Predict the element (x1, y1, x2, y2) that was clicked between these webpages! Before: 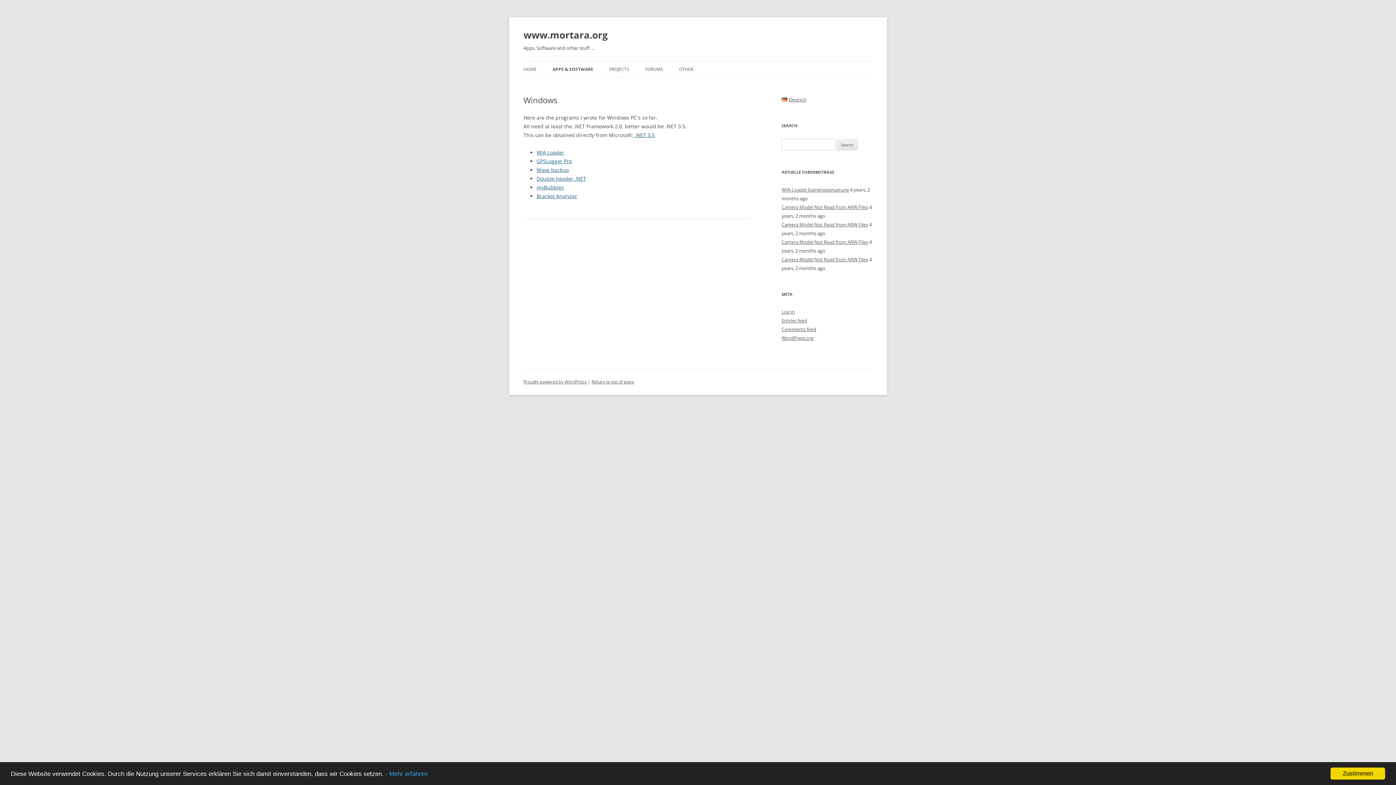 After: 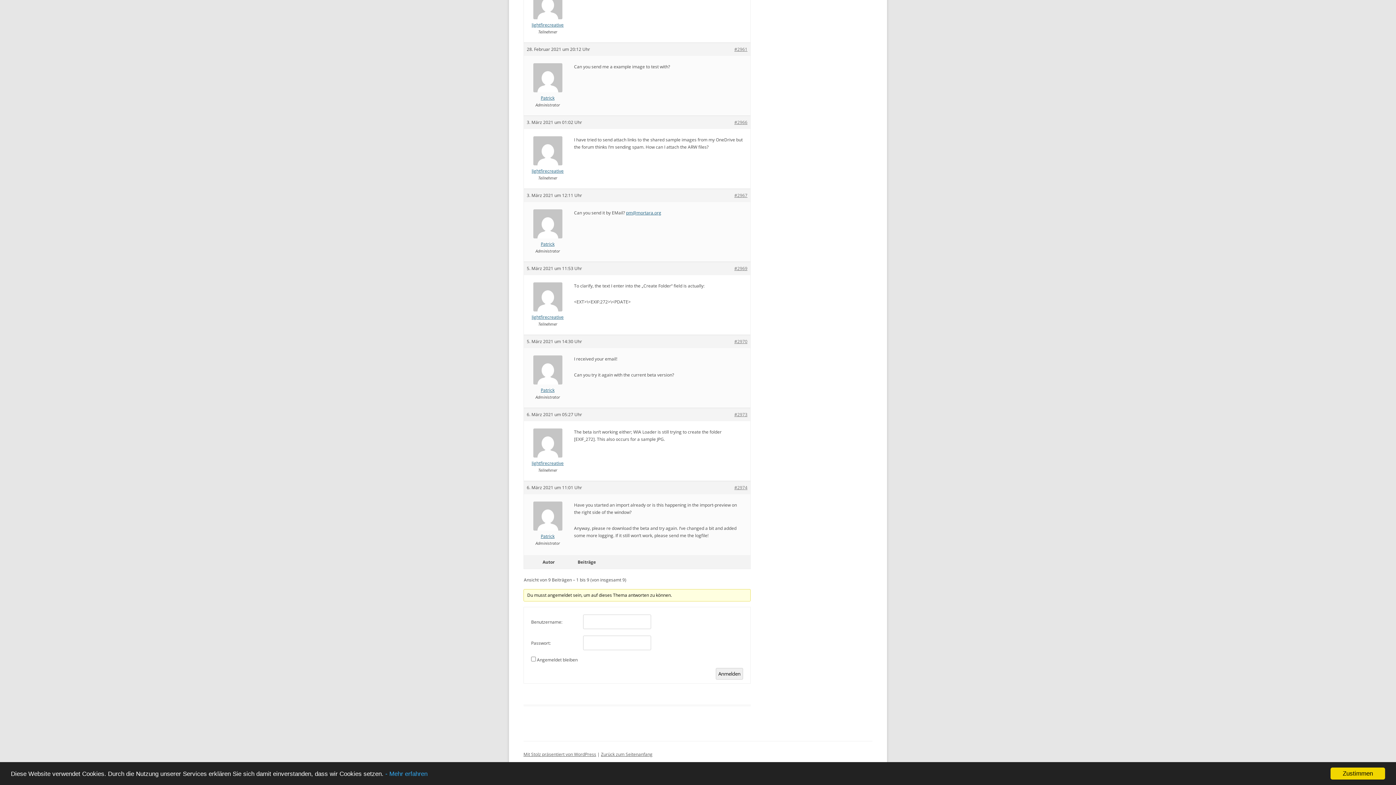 Action: bbox: (781, 256, 868, 262) label: Camera Model Not Read from ARW Files